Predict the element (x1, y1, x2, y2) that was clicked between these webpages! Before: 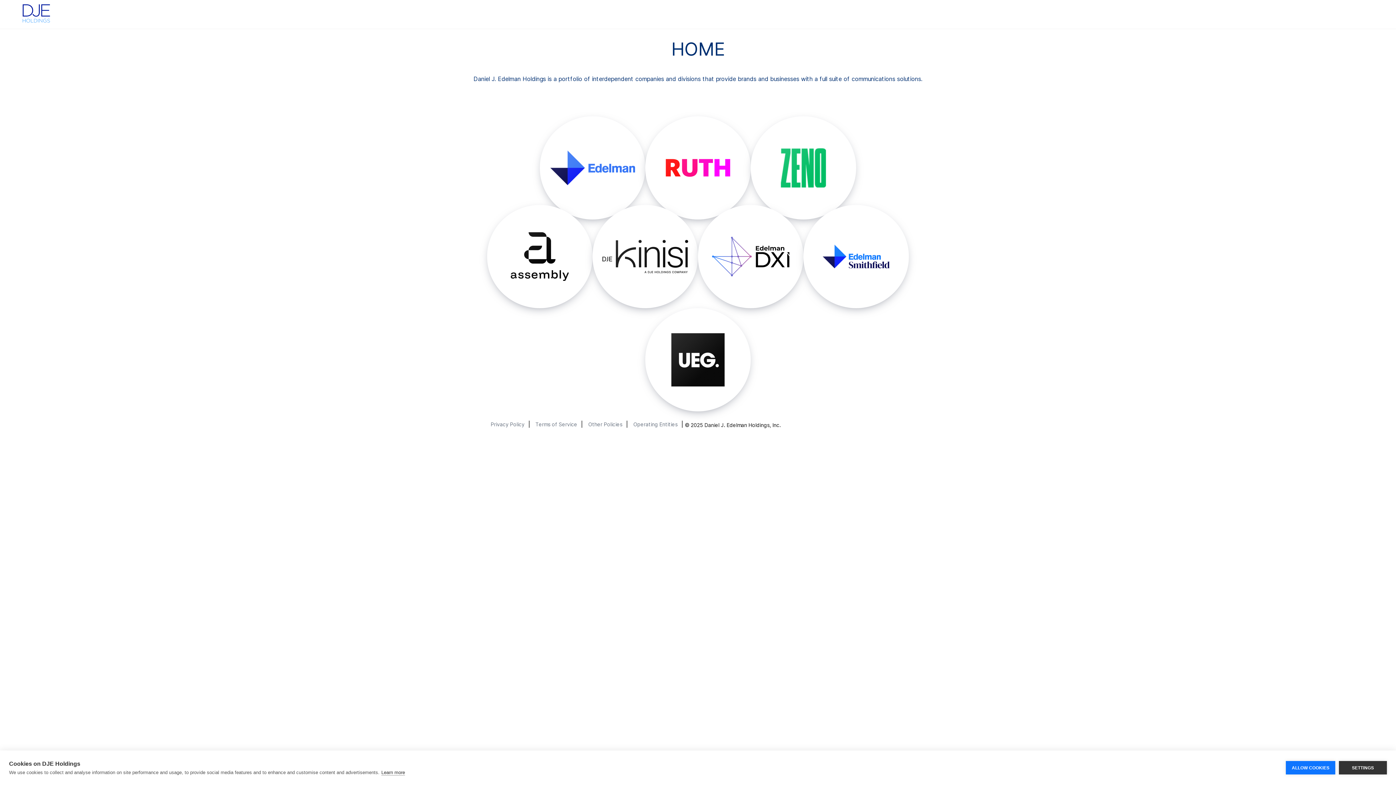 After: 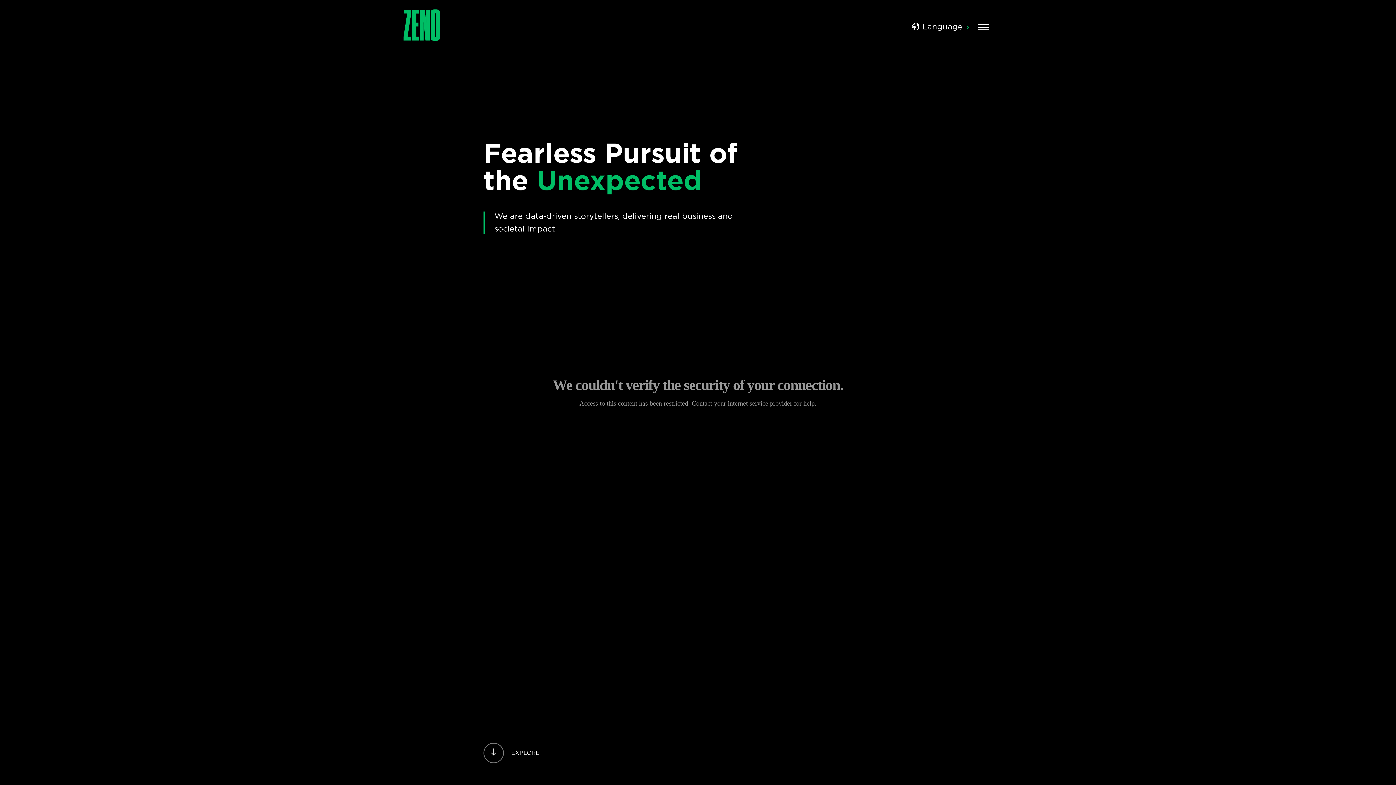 Action: bbox: (750, 116, 856, 219)